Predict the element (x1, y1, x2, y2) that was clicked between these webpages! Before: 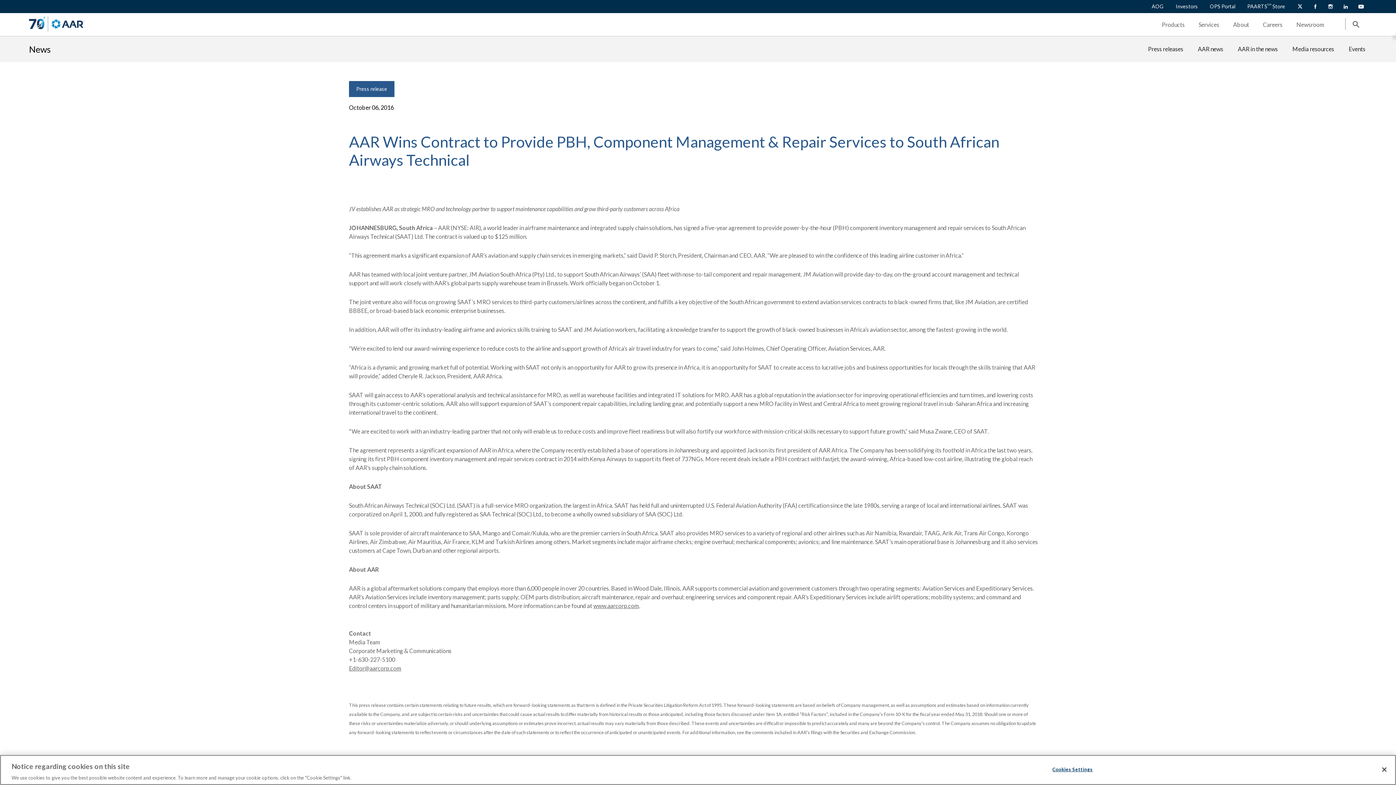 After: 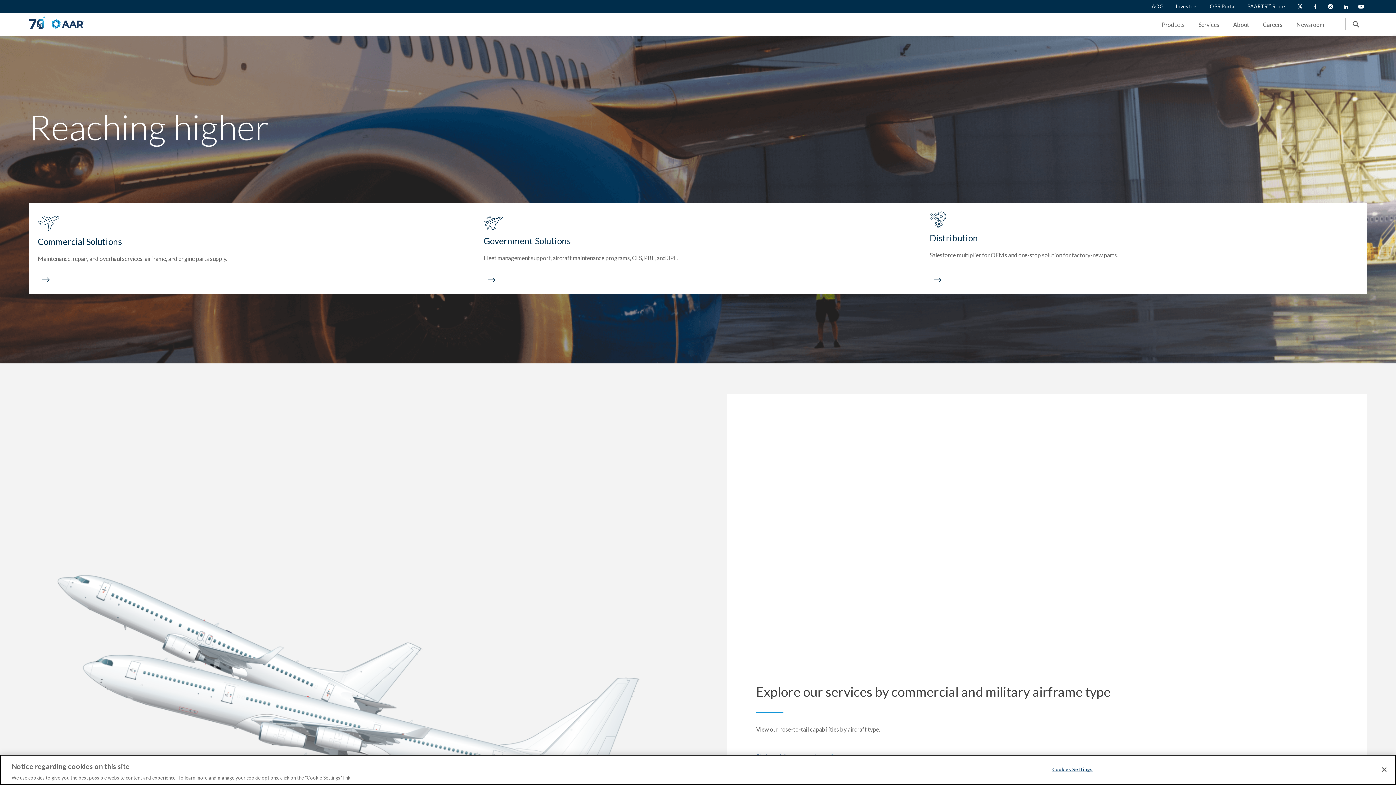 Action: bbox: (29, 25, 84, 32)